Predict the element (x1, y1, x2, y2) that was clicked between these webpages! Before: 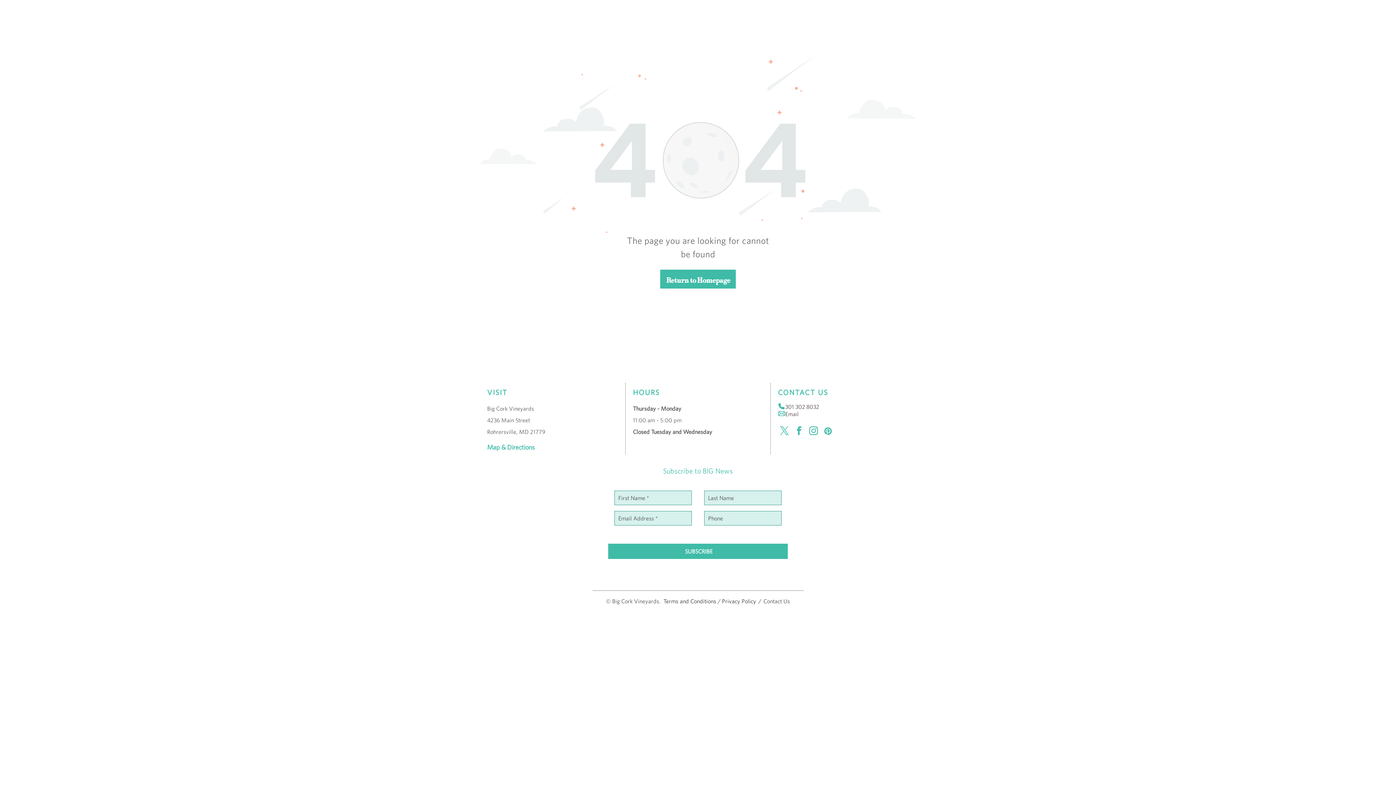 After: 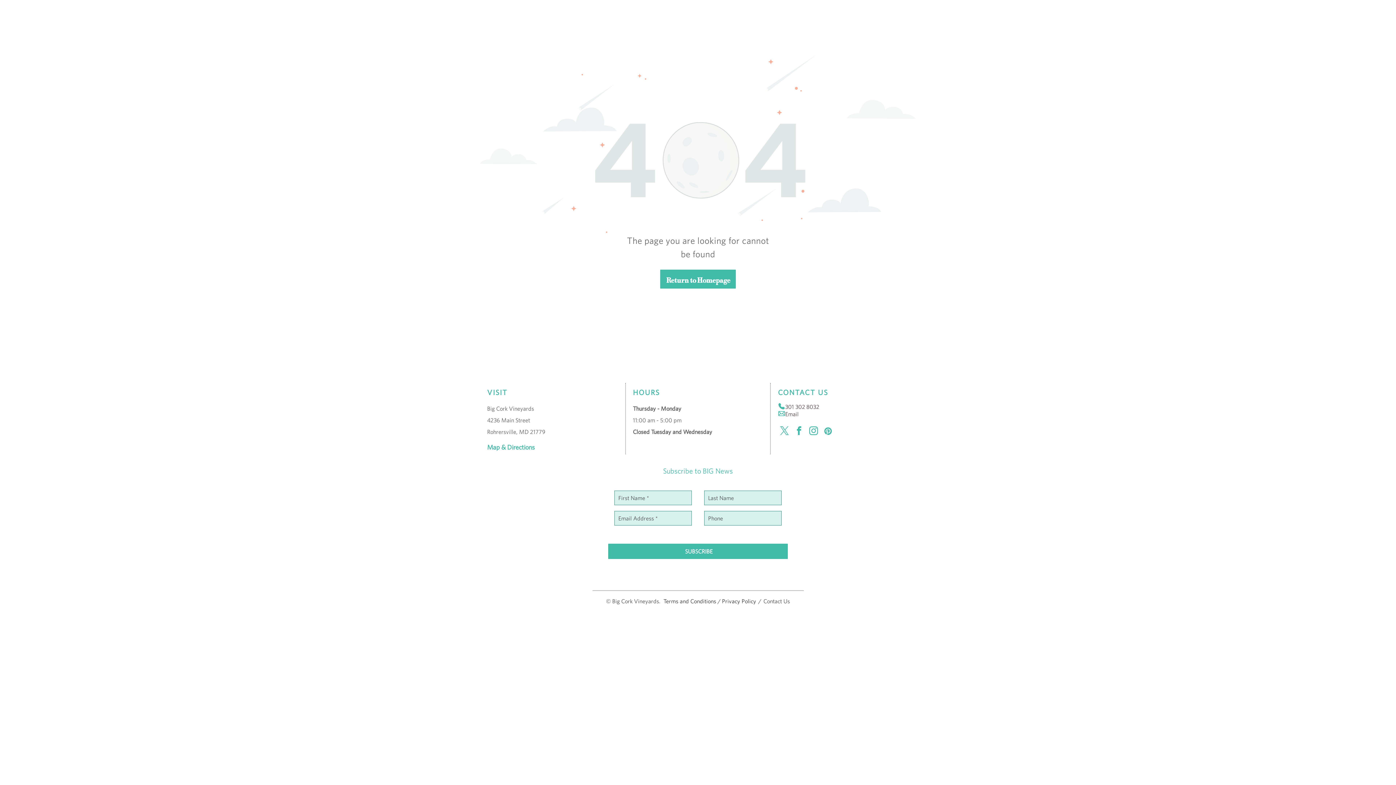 Action: bbox: (792, 424, 805, 439) label: facebook